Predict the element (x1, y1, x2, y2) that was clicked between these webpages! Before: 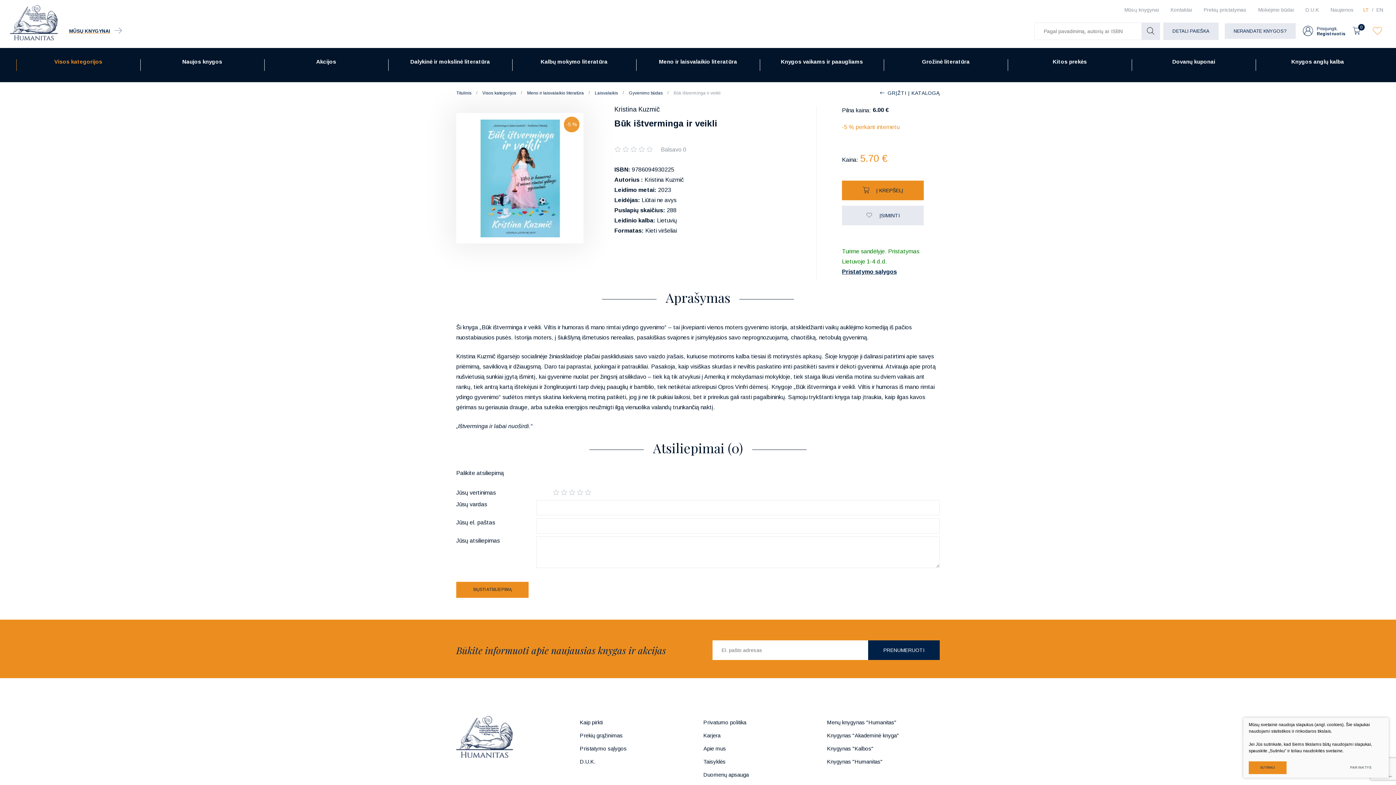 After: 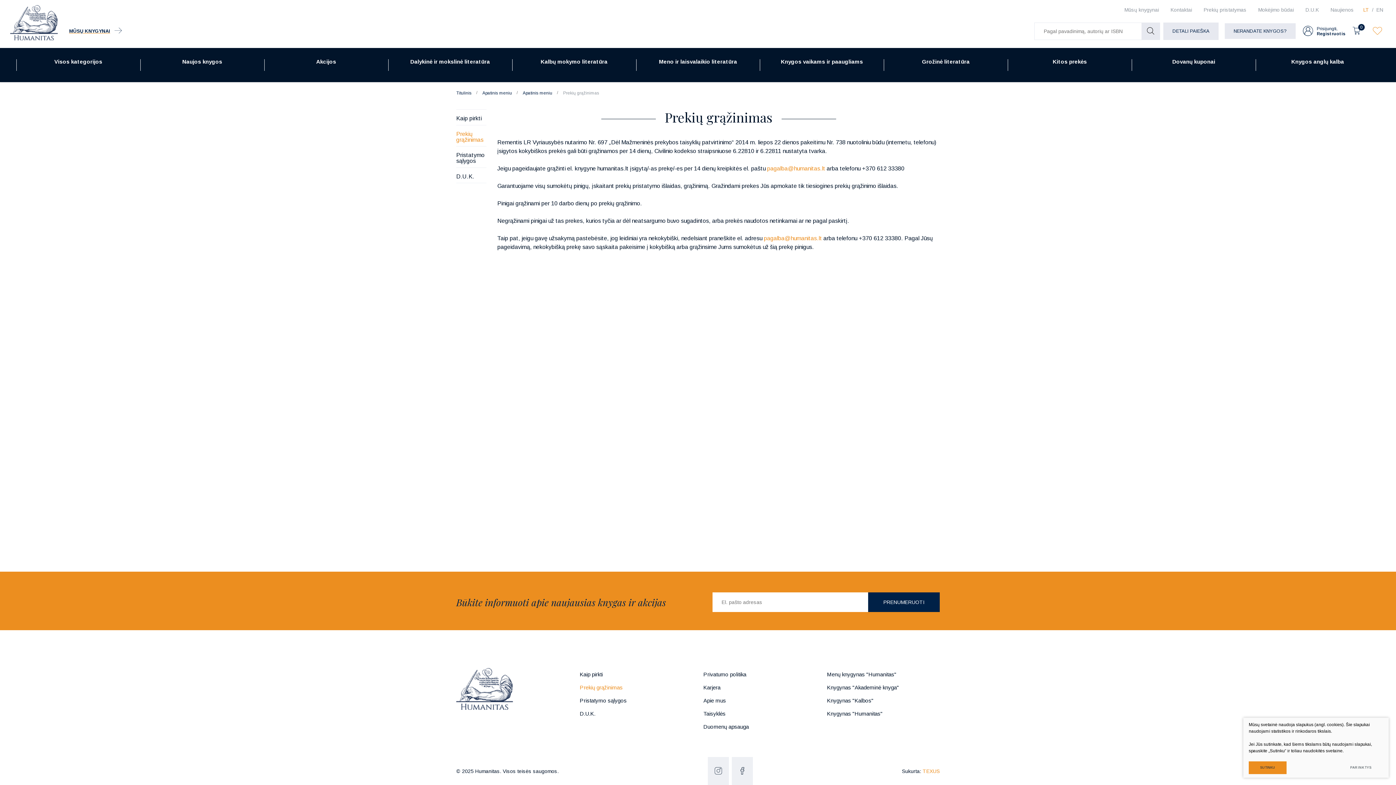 Action: label: Prekių grąžinimas bbox: (580, 729, 692, 742)